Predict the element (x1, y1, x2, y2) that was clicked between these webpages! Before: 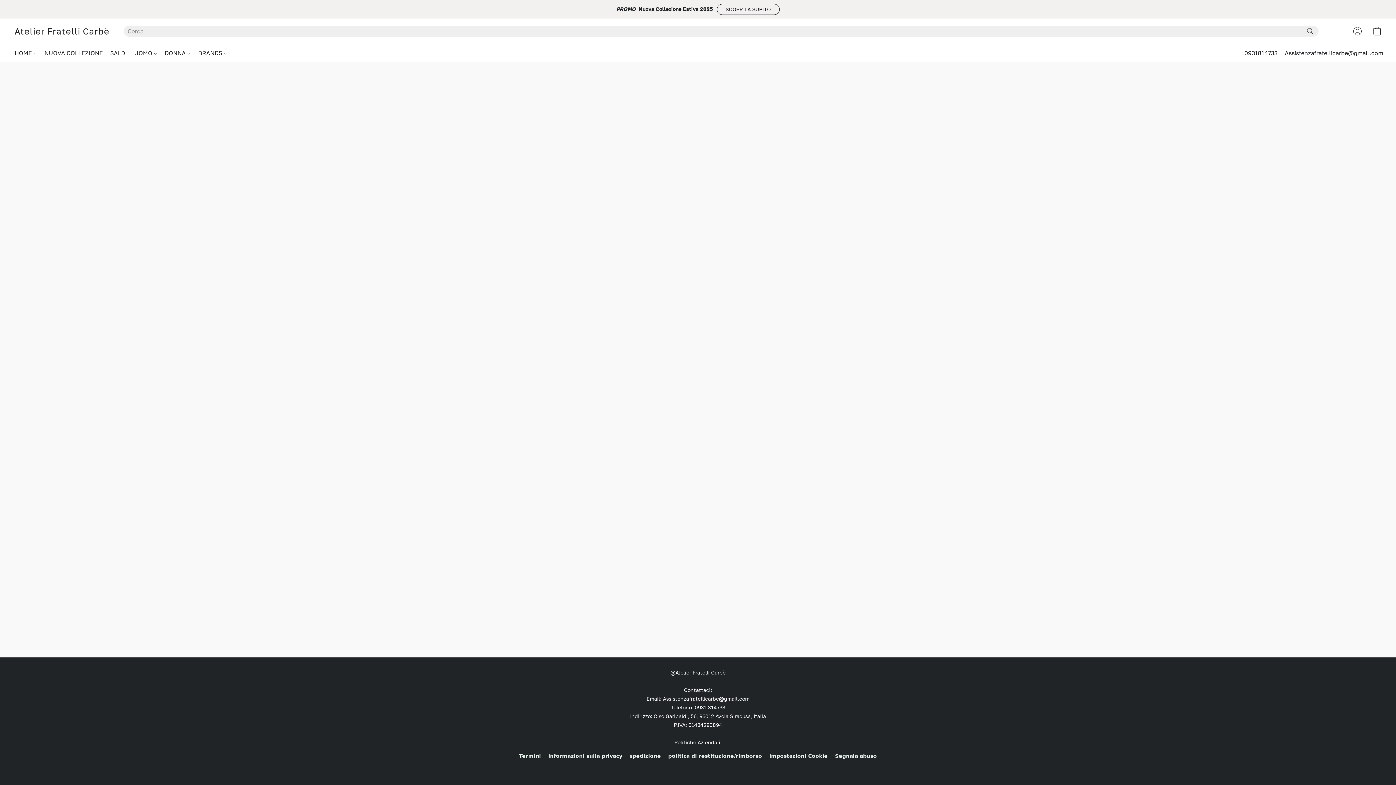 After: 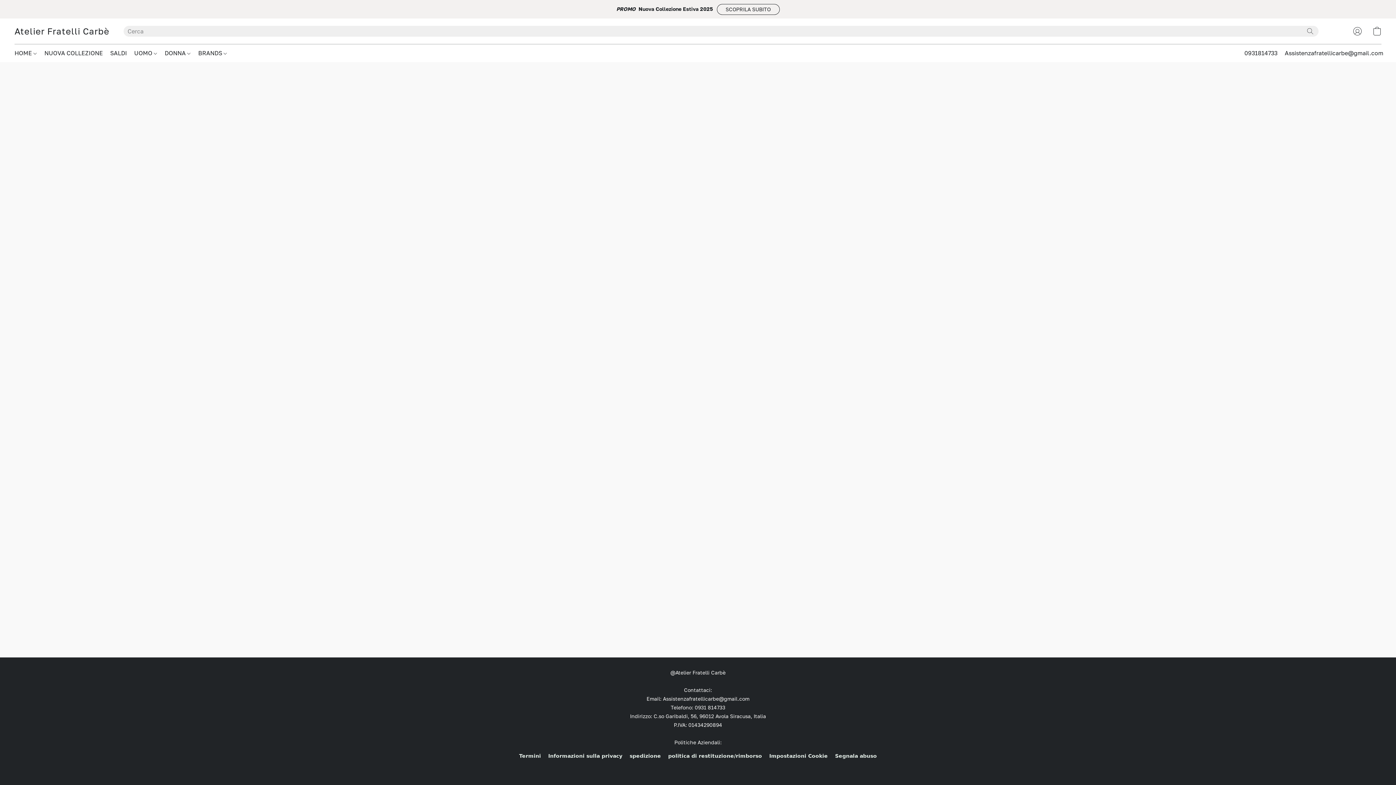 Action: bbox: (716, 3, 779, 14) label: SCOPRILA SUBITO